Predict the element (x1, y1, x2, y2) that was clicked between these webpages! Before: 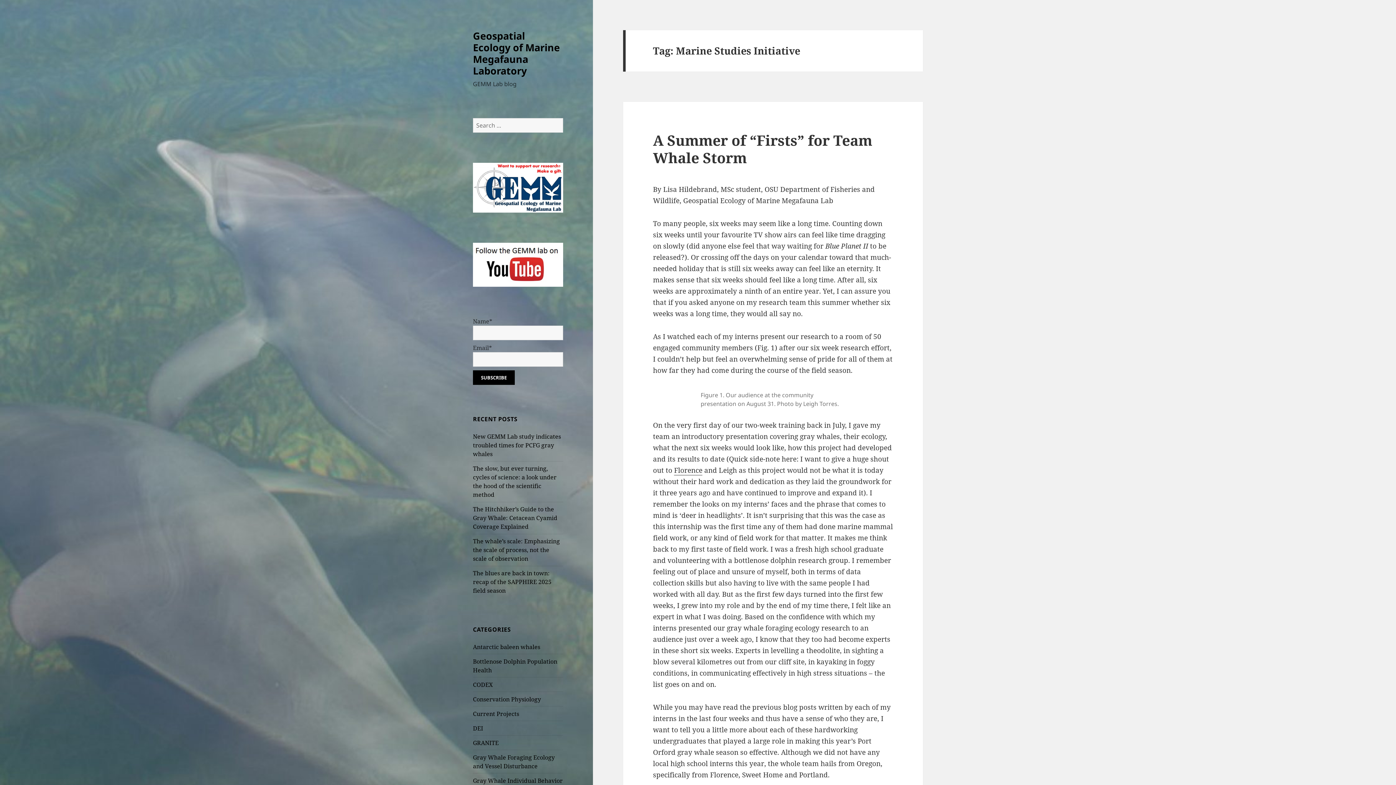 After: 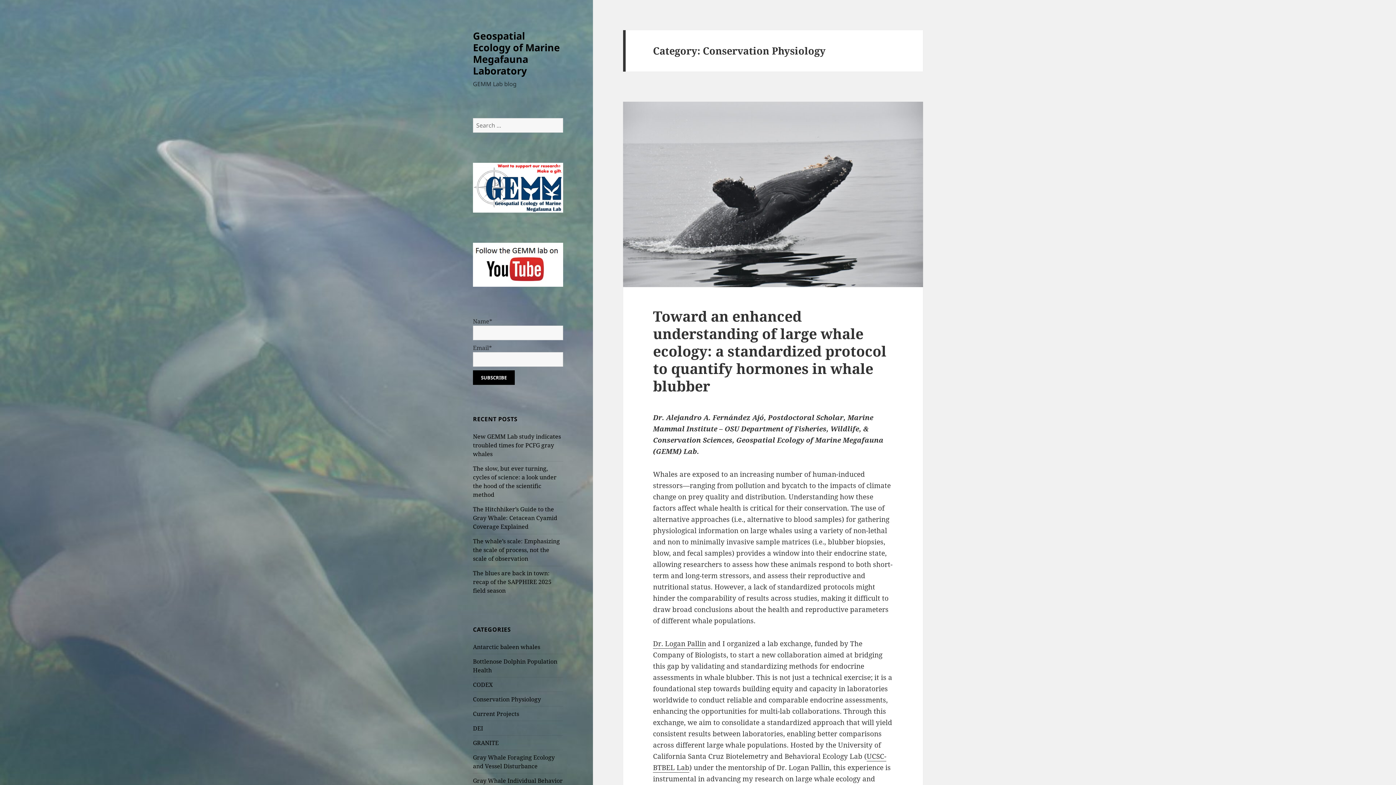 Action: bbox: (473, 695, 541, 703) label: Conservation Physiology